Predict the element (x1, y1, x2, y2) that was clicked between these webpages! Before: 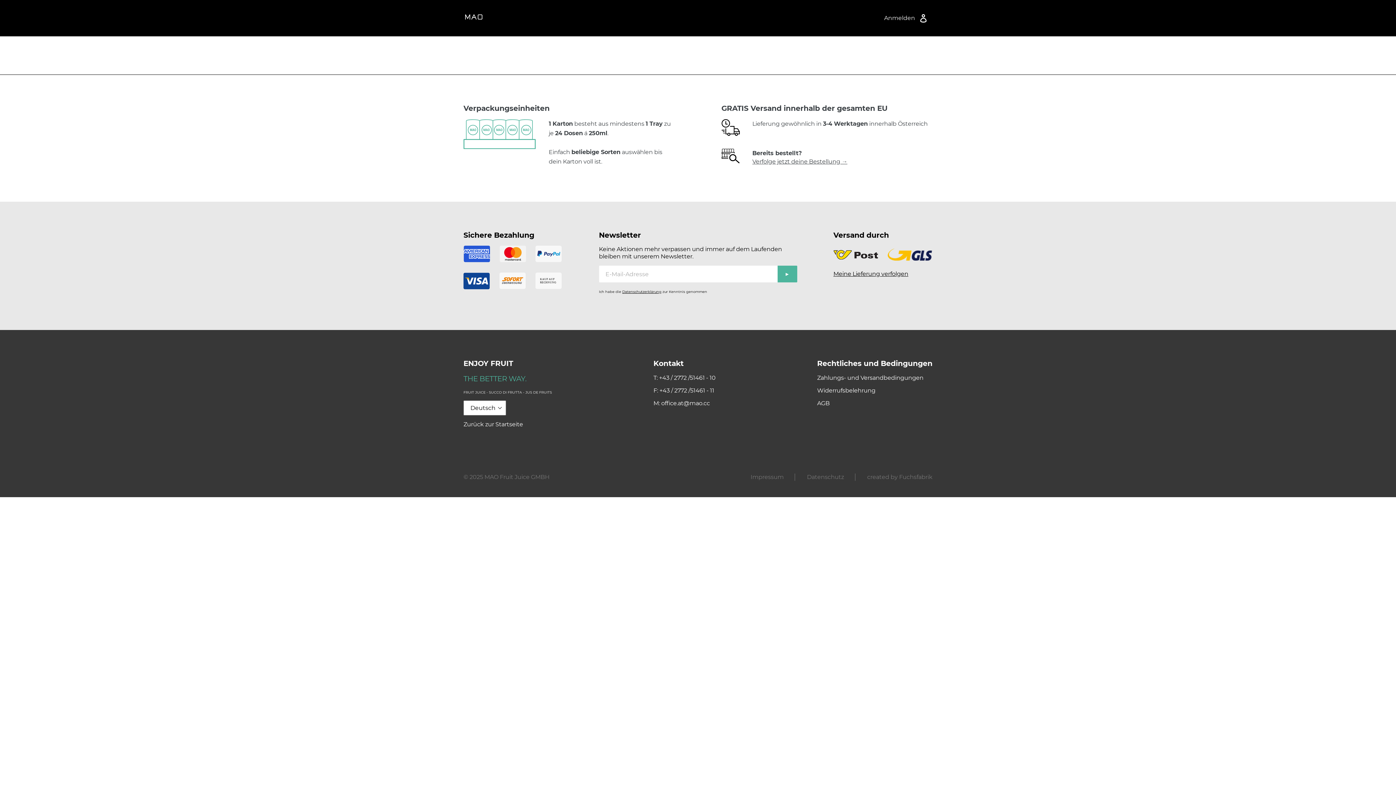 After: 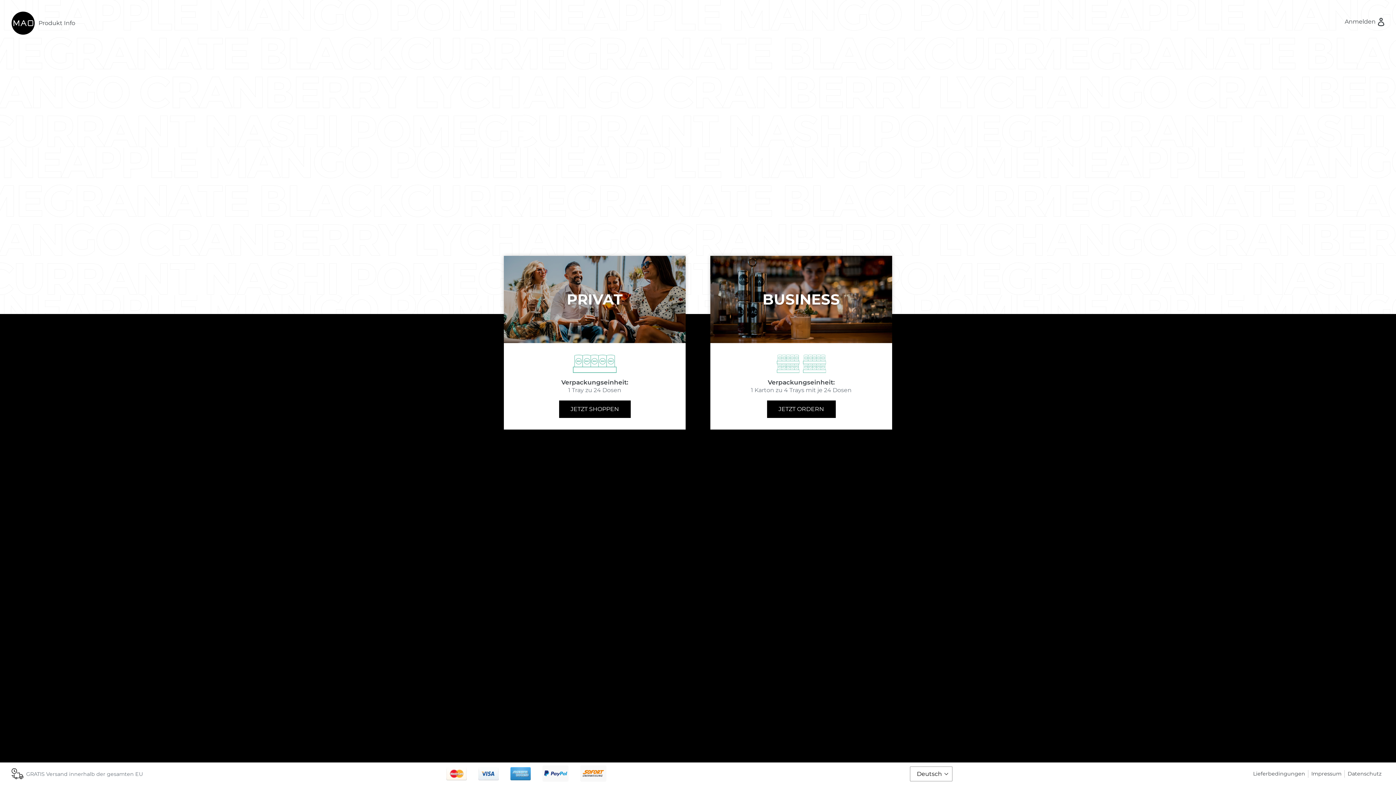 Action: bbox: (463, 6, 484, 29)